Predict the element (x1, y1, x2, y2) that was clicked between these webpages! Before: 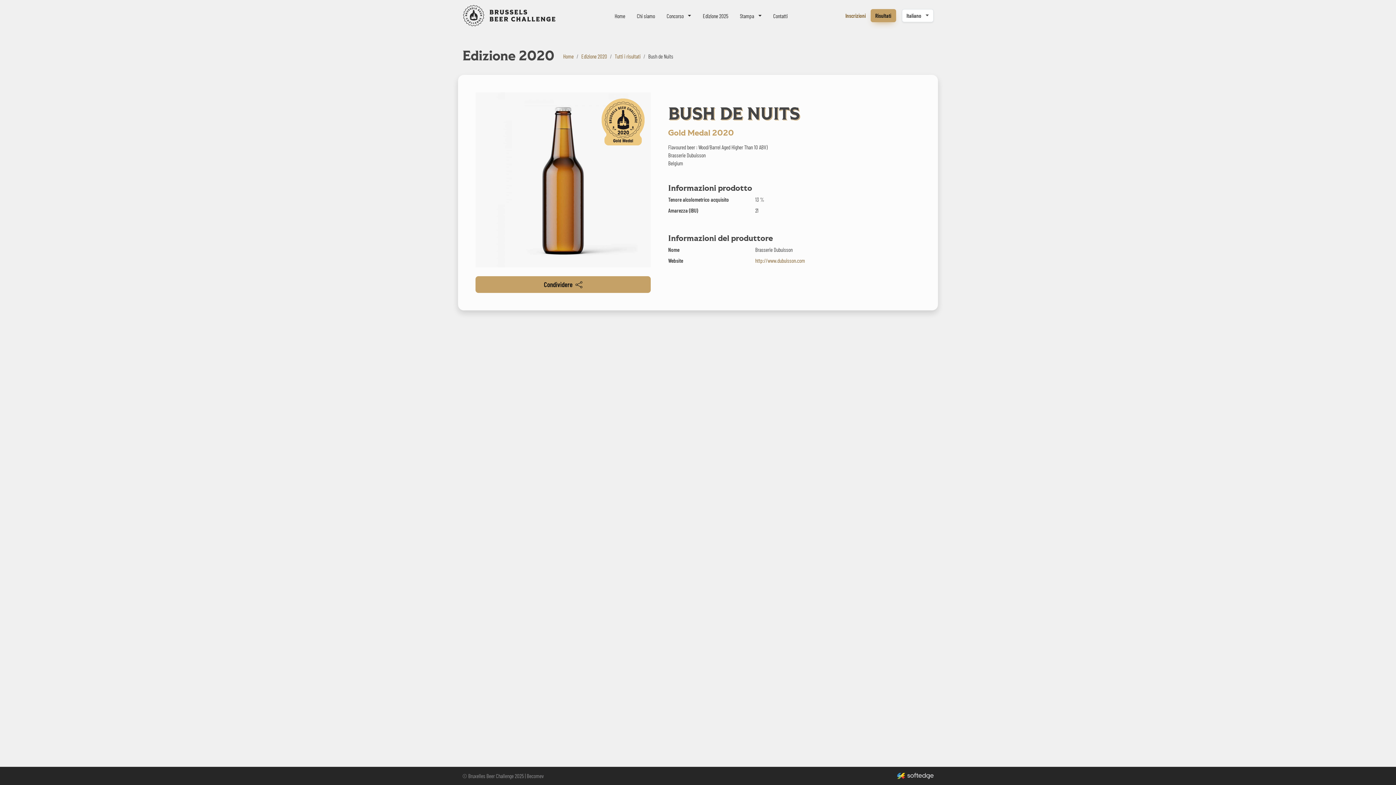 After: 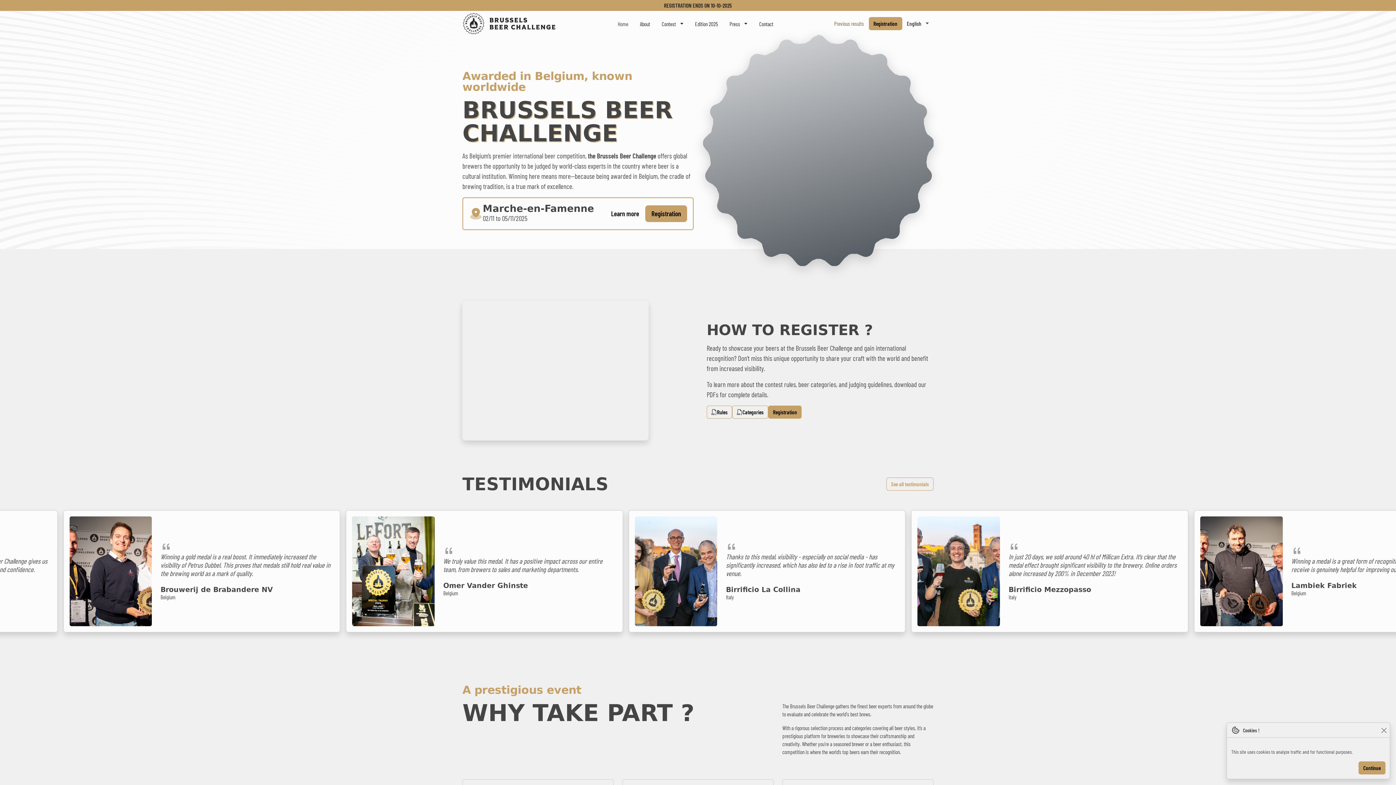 Action: label: Bruxelles Beer Challenge bbox: (462, 2, 556, 28)